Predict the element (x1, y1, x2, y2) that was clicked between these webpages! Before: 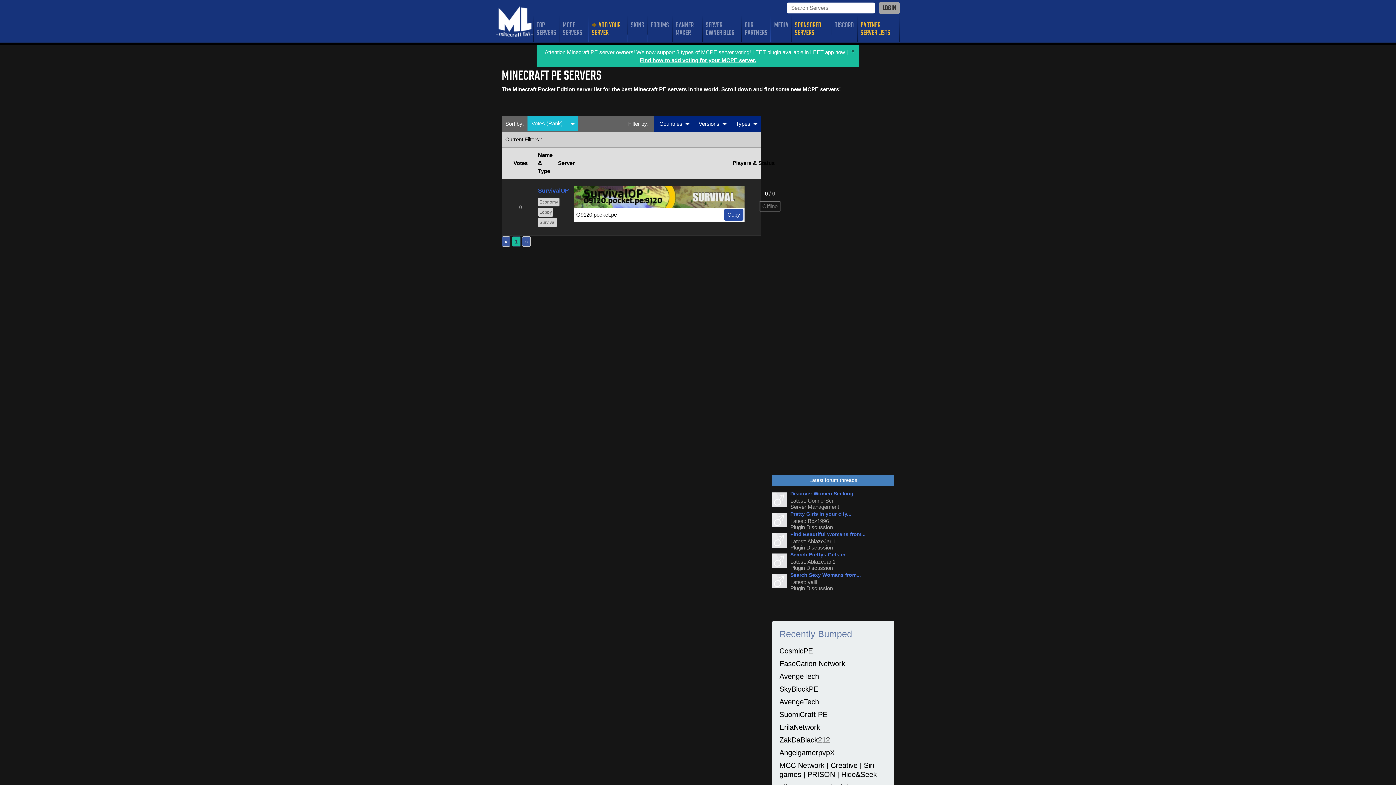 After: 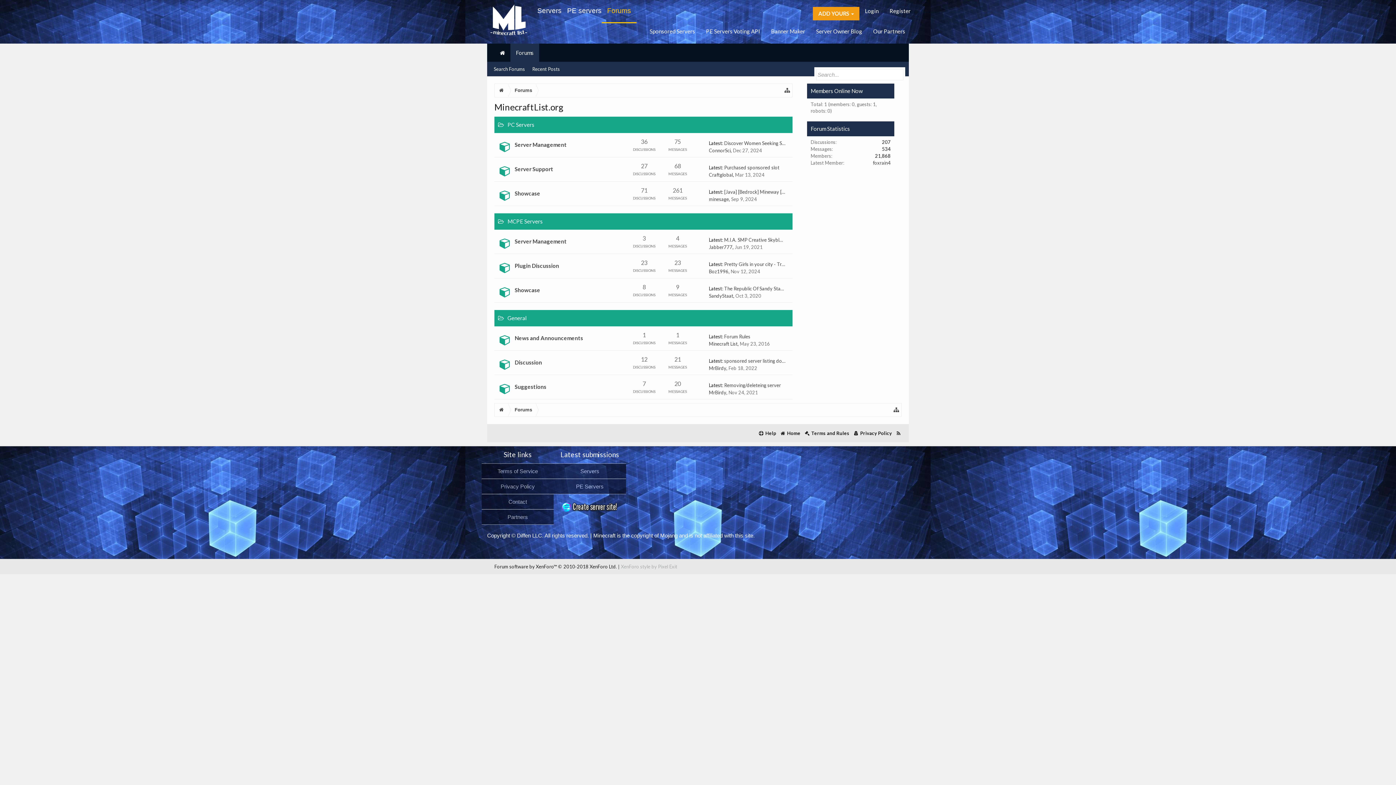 Action: label: FORUMS bbox: (647, 16, 672, 34)